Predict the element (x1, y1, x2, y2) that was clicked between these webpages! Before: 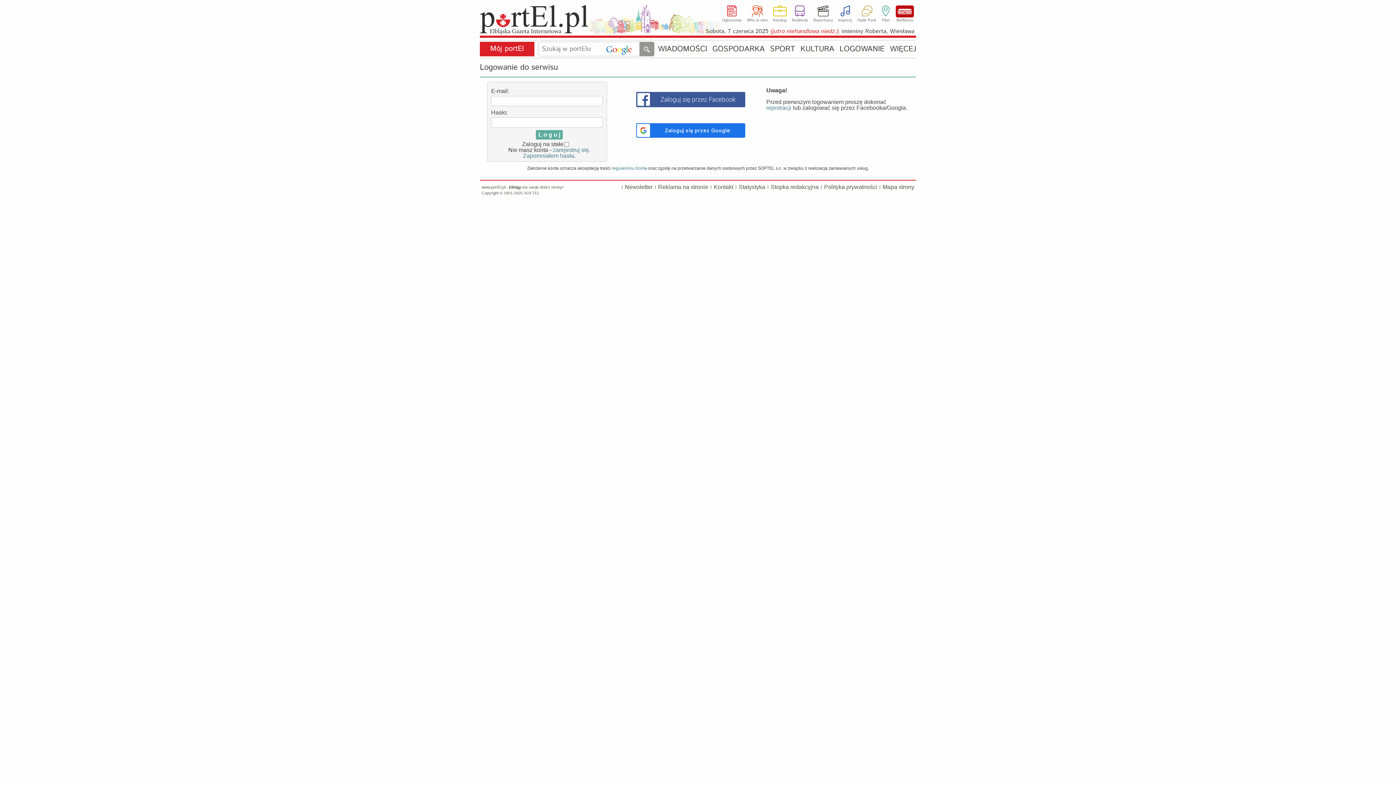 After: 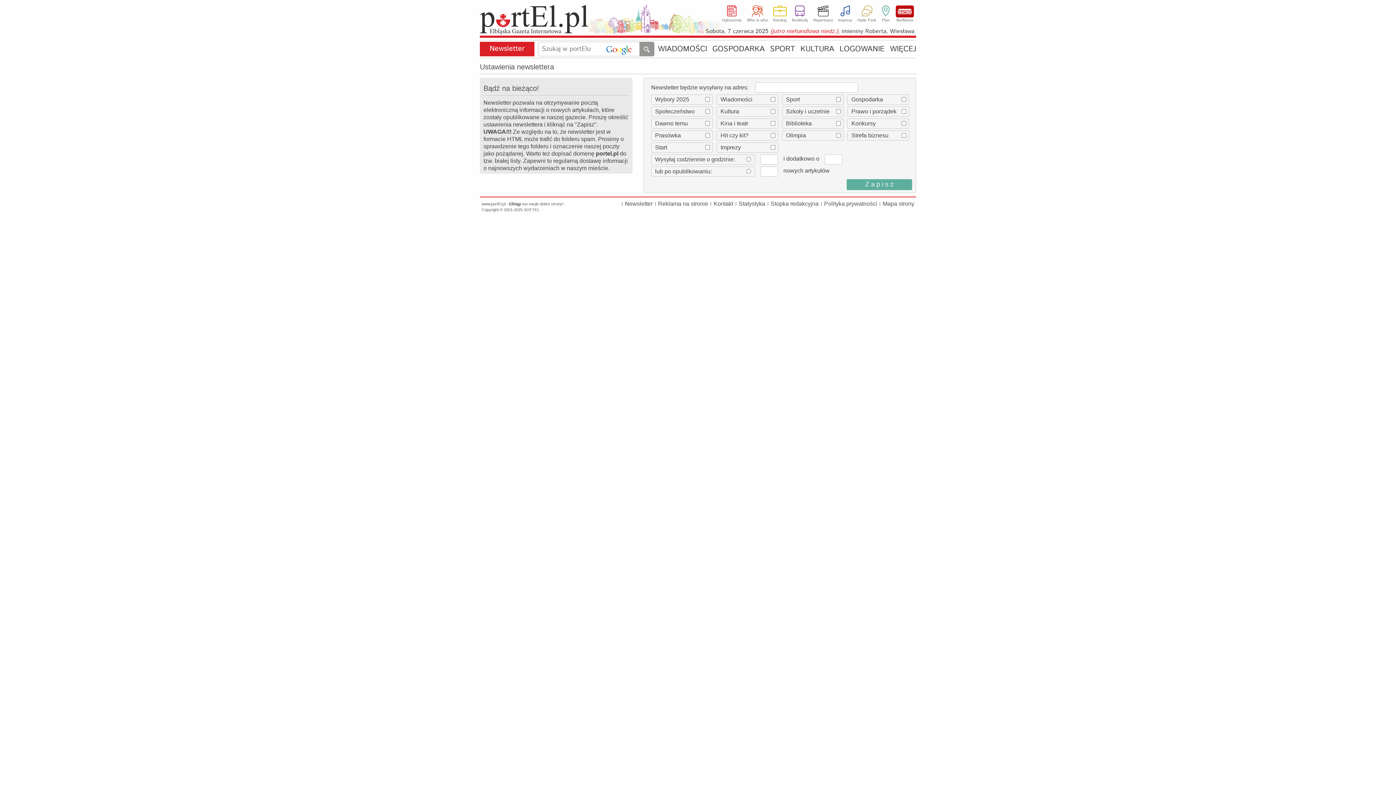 Action: bbox: (625, 184, 652, 190) label: Newsletter